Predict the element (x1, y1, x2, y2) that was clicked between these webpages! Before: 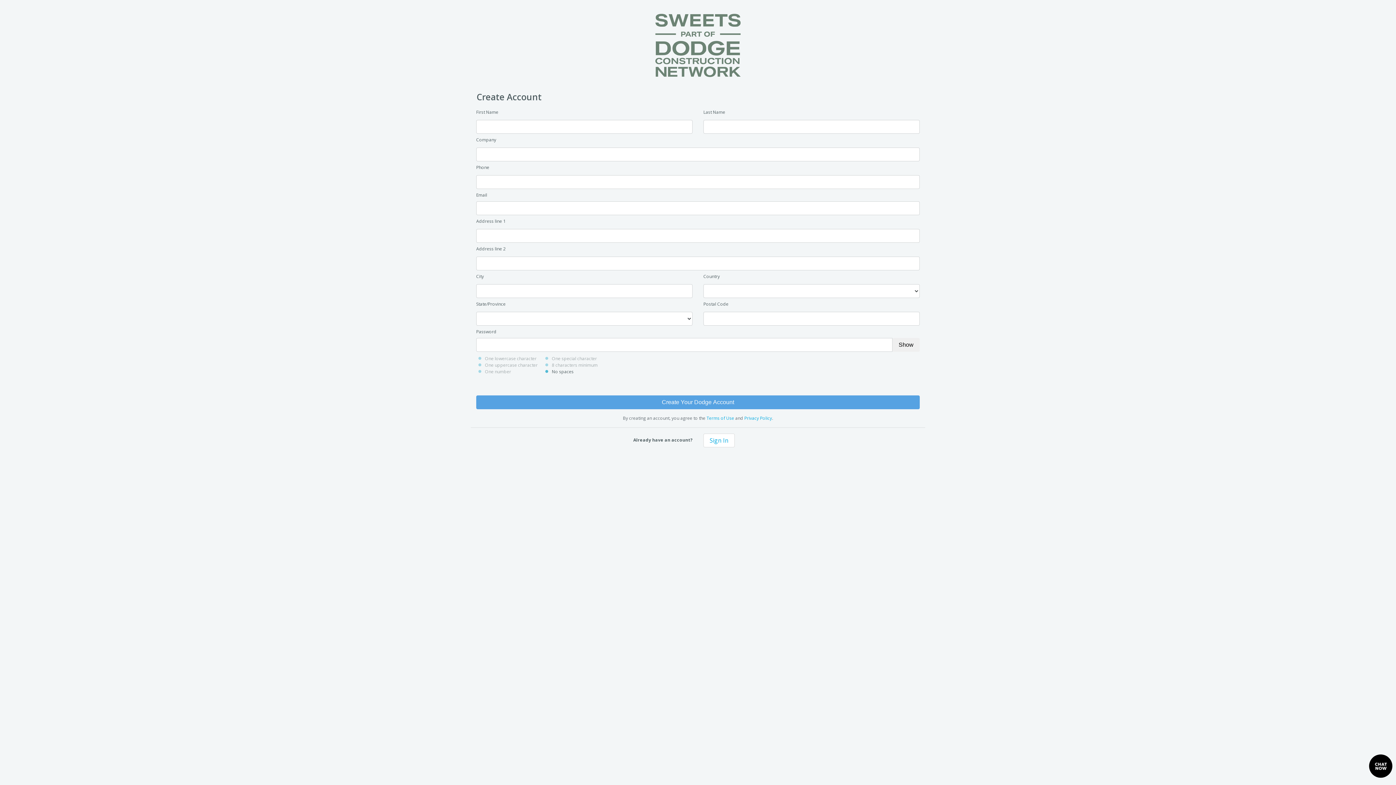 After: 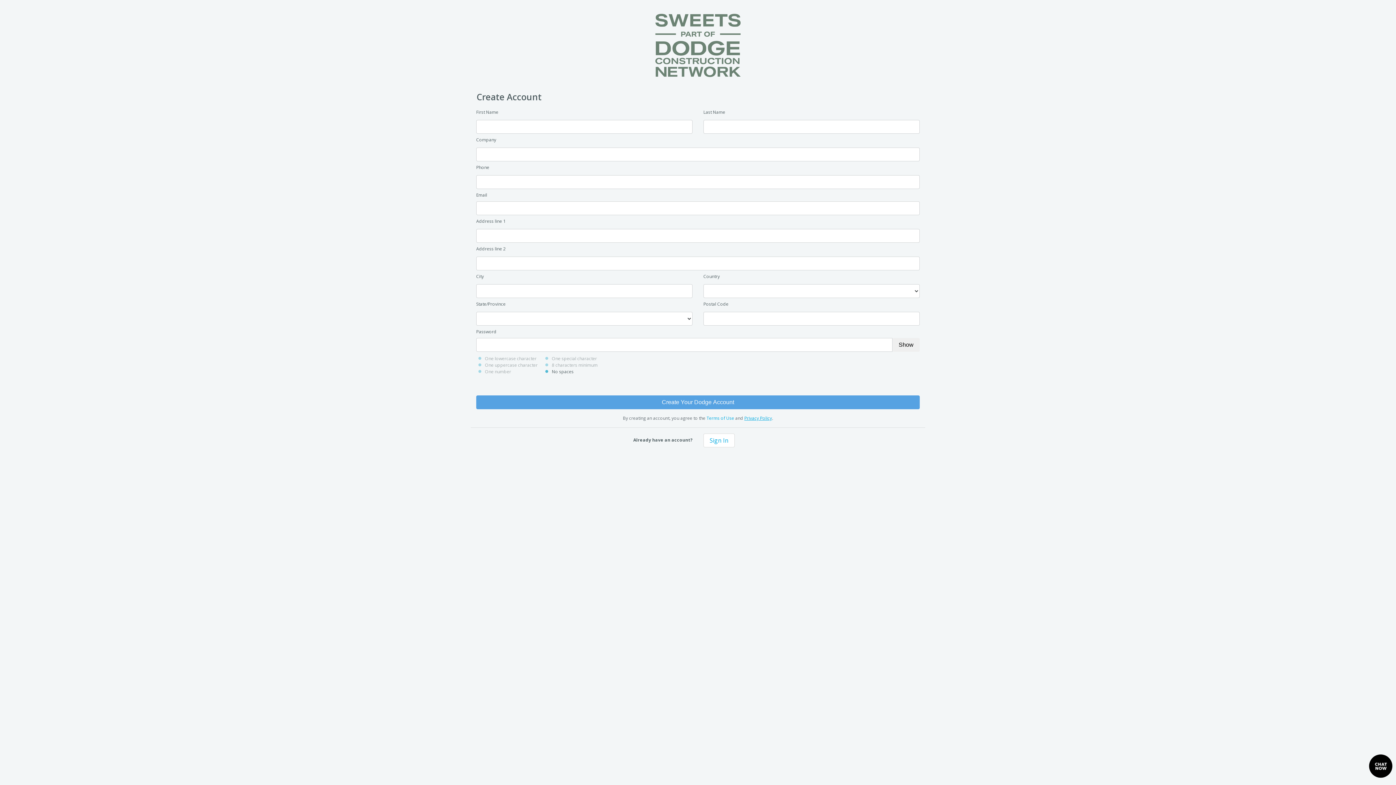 Action: bbox: (744, 415, 772, 421) label: Privacy Policy